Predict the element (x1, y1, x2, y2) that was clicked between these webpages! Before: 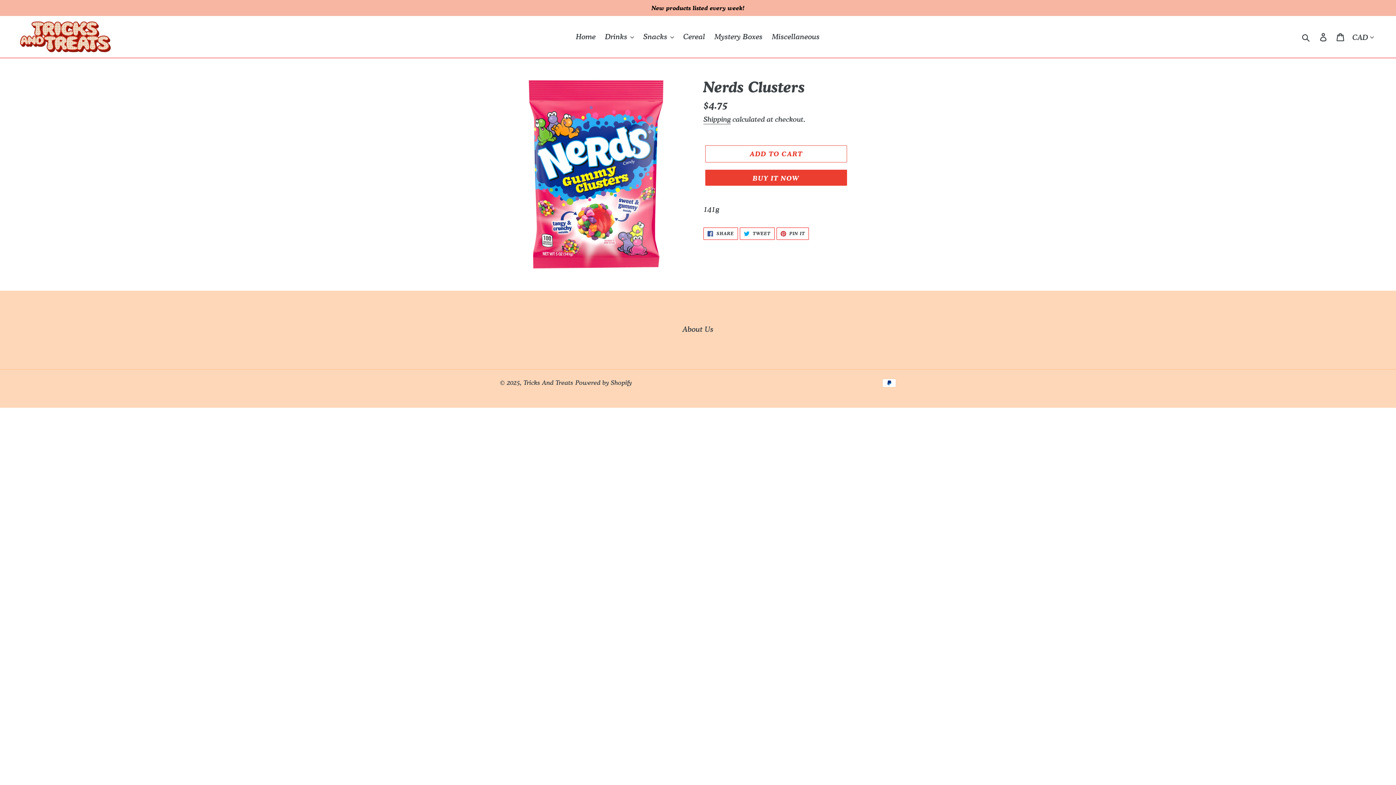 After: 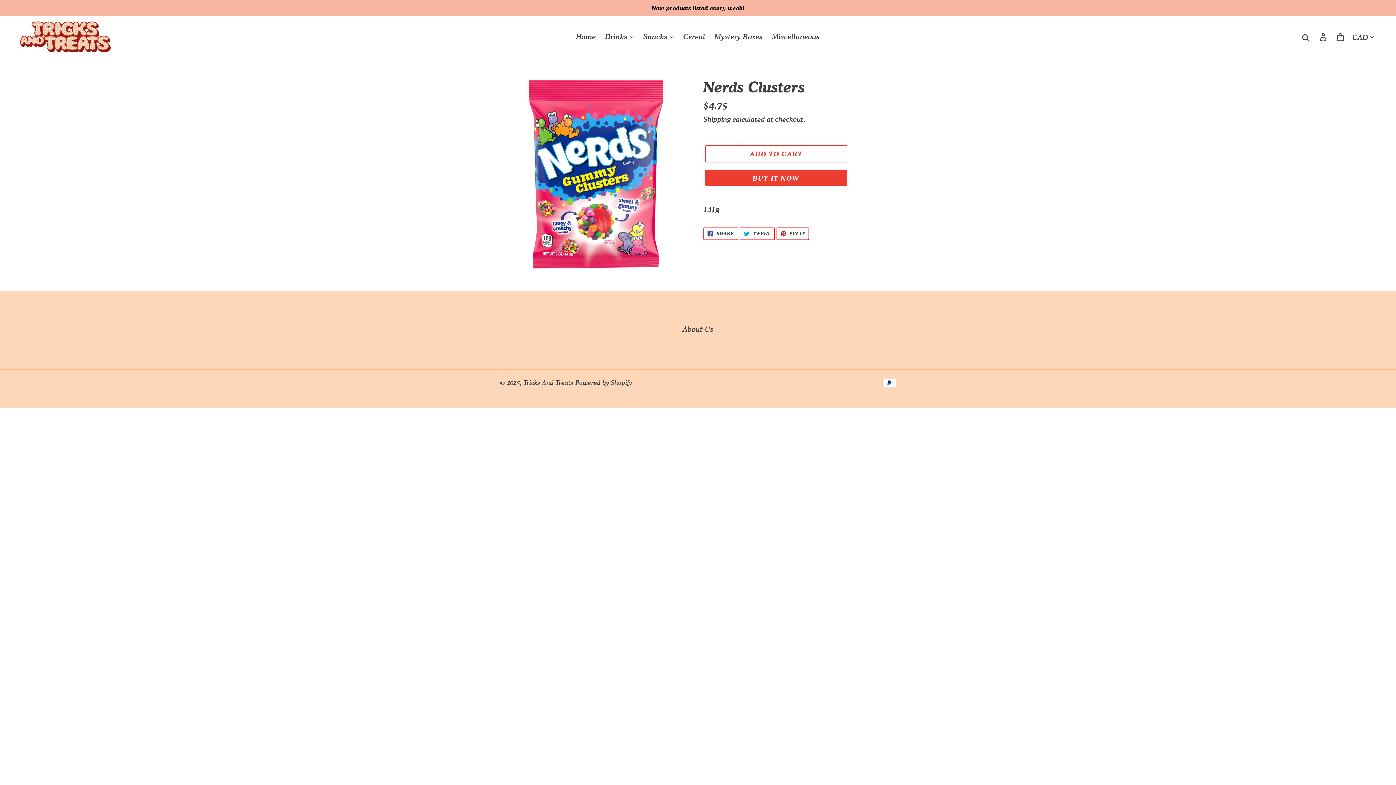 Action: bbox: (776, 227, 809, 240) label:  PIN IT
PIN ON PINTEREST